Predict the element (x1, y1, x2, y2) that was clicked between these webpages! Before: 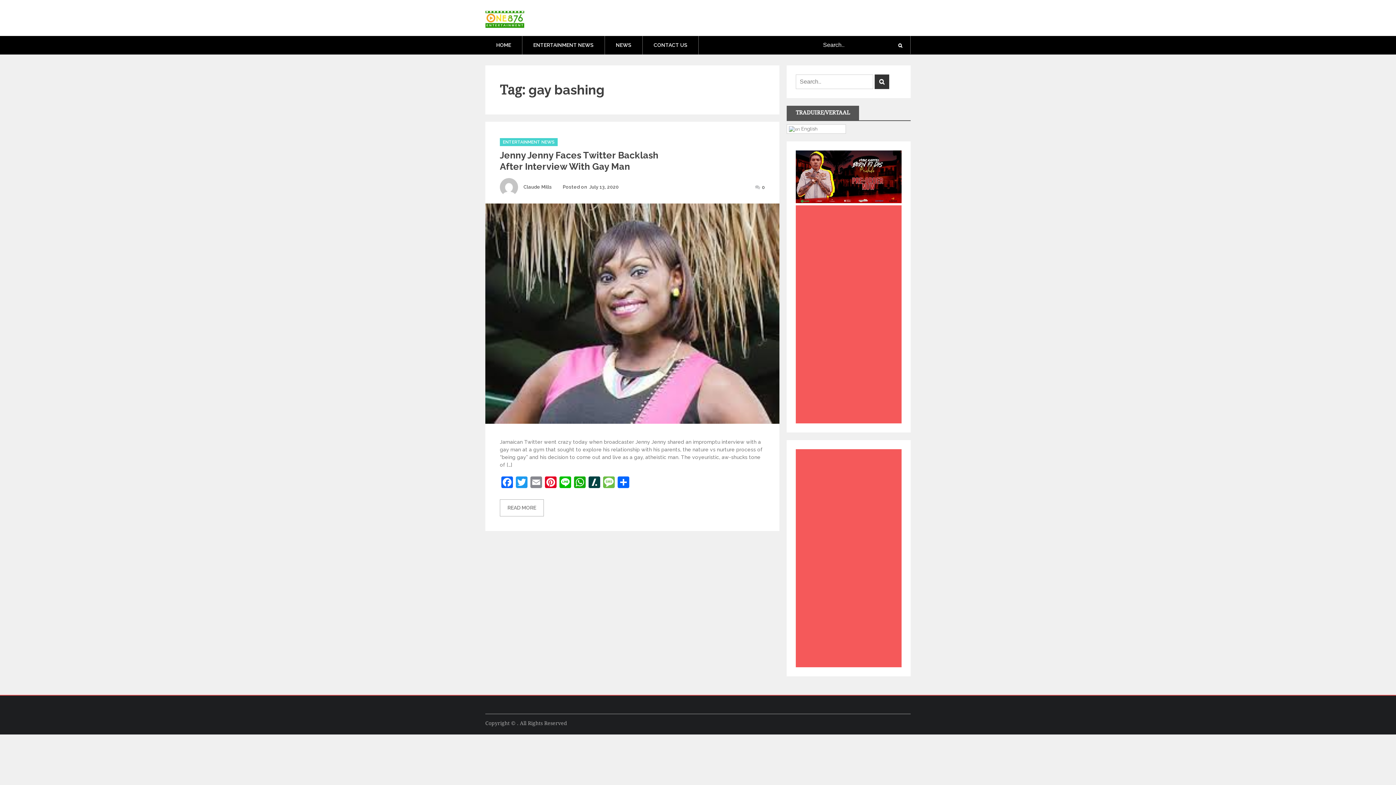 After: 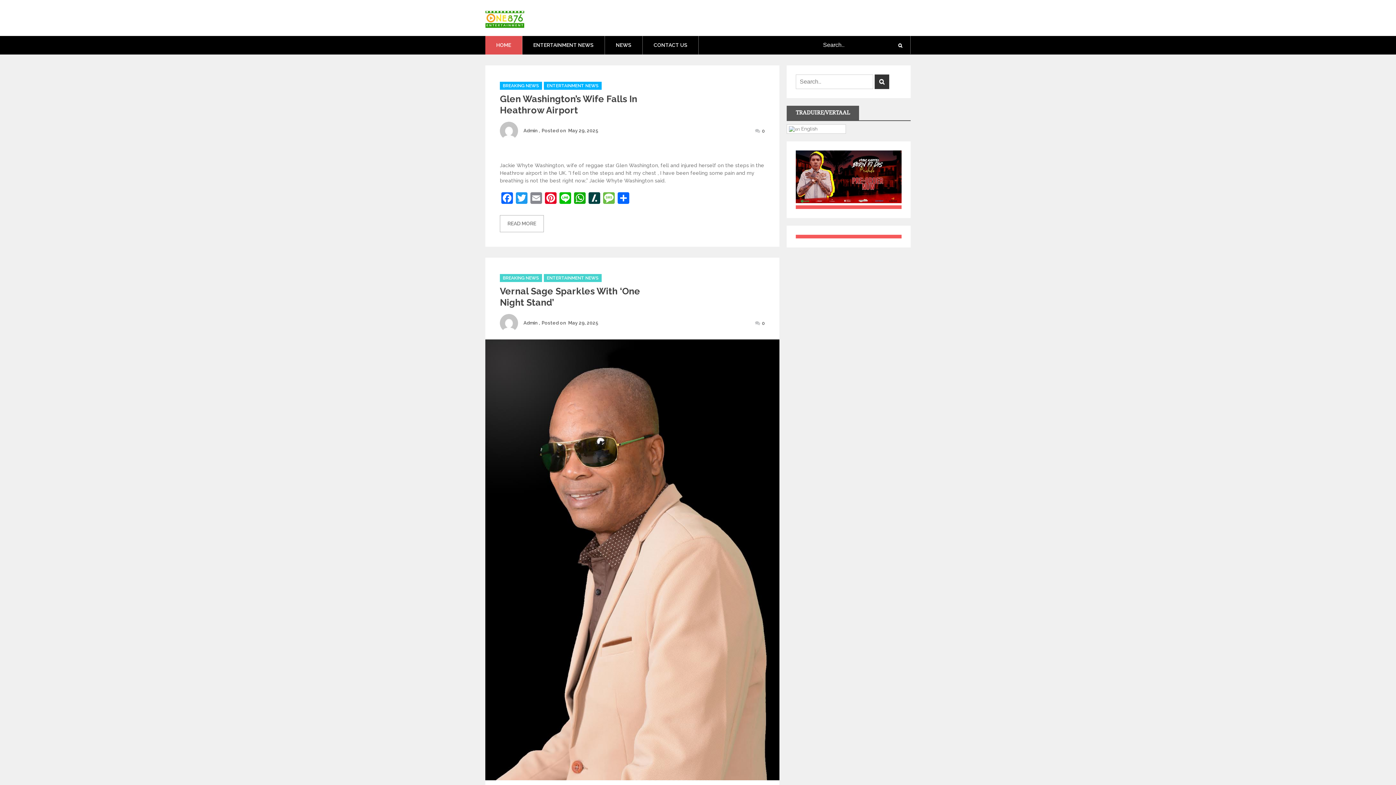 Action: bbox: (485, 23, 524, 29)